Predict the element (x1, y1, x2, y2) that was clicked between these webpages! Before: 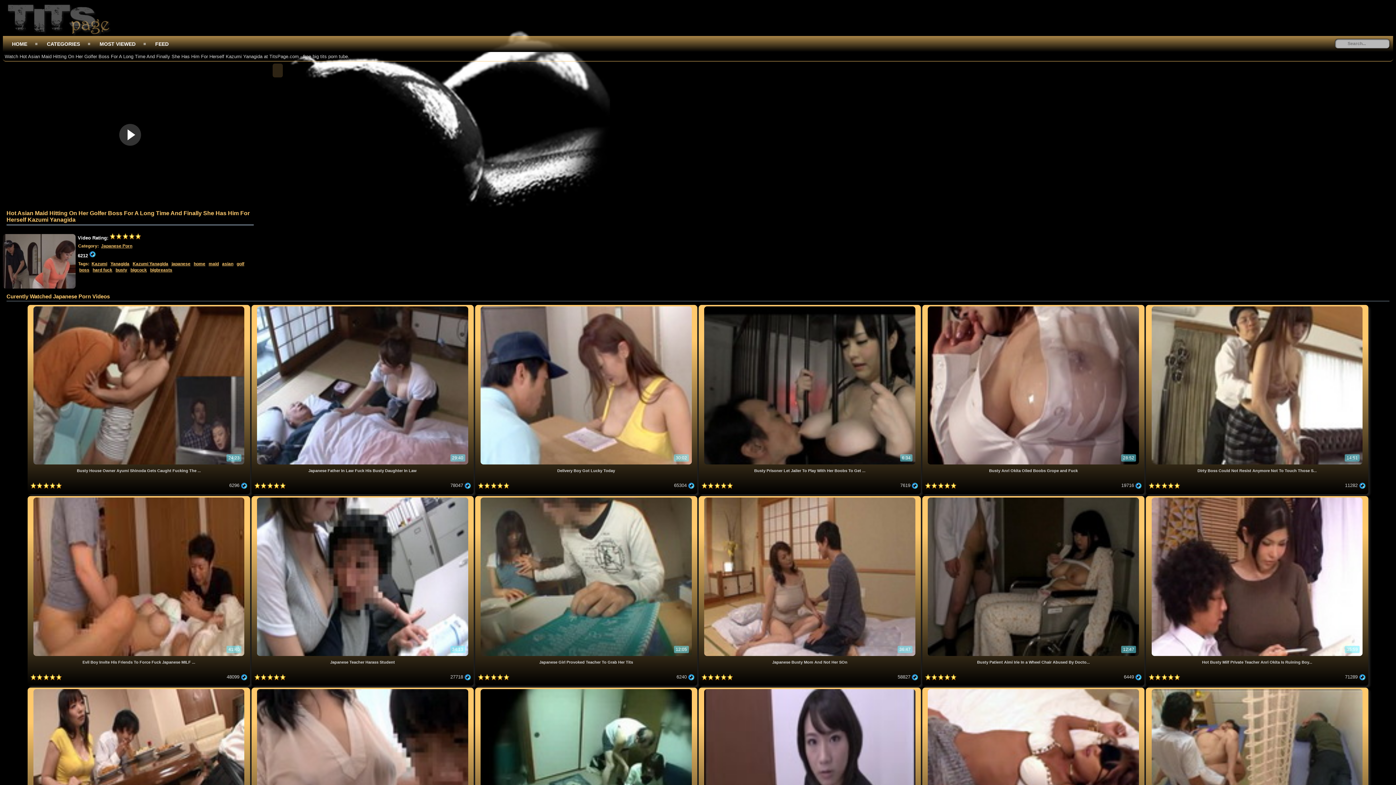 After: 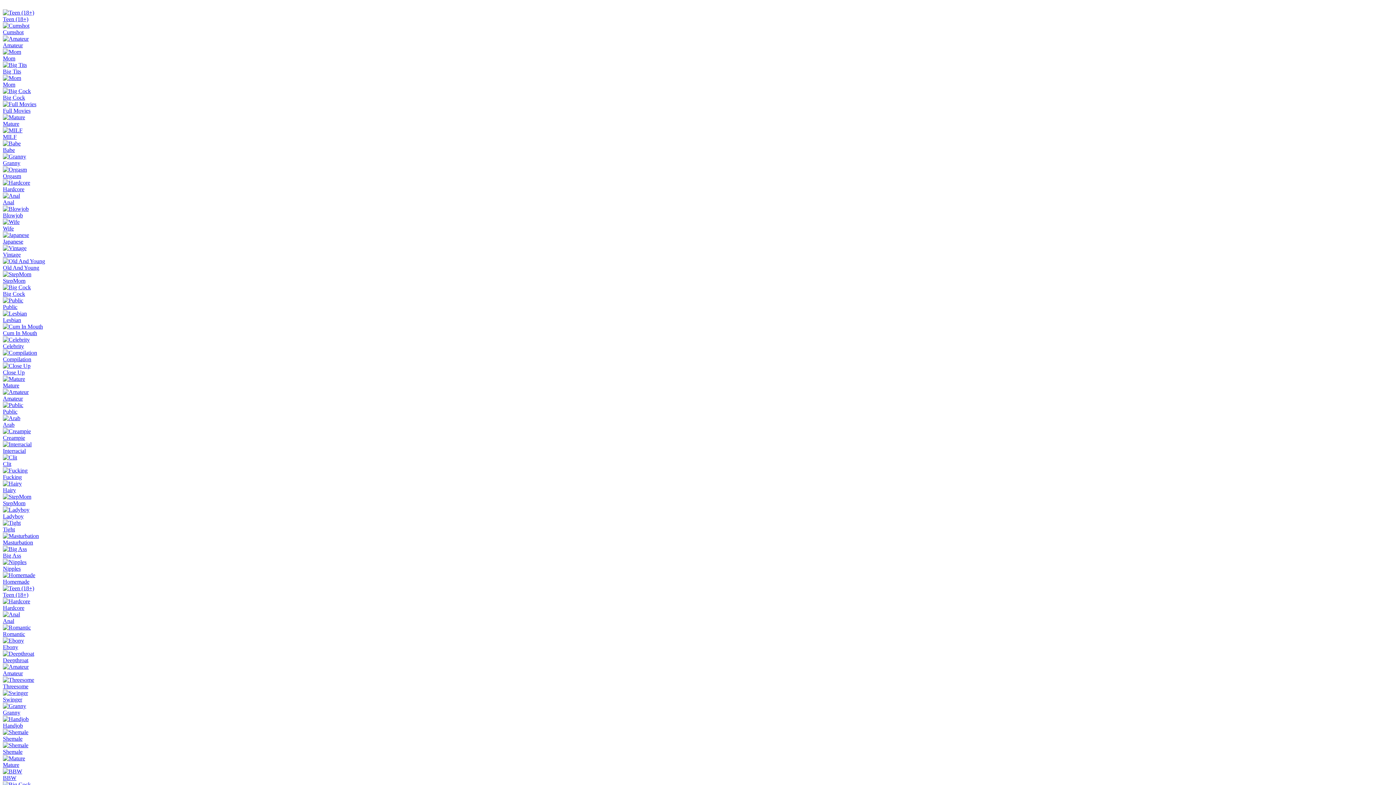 Action: label: golf bbox: (235, 260, 245, 267)